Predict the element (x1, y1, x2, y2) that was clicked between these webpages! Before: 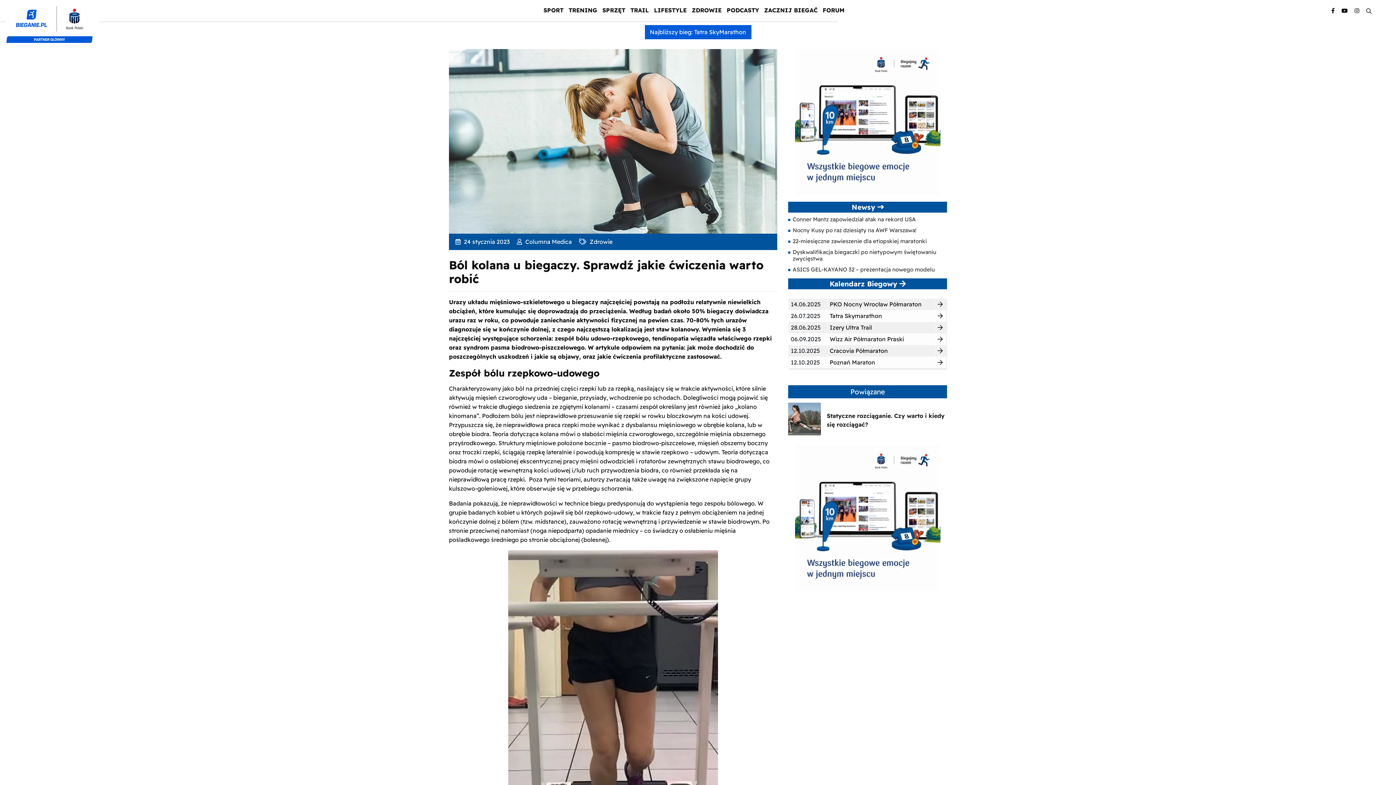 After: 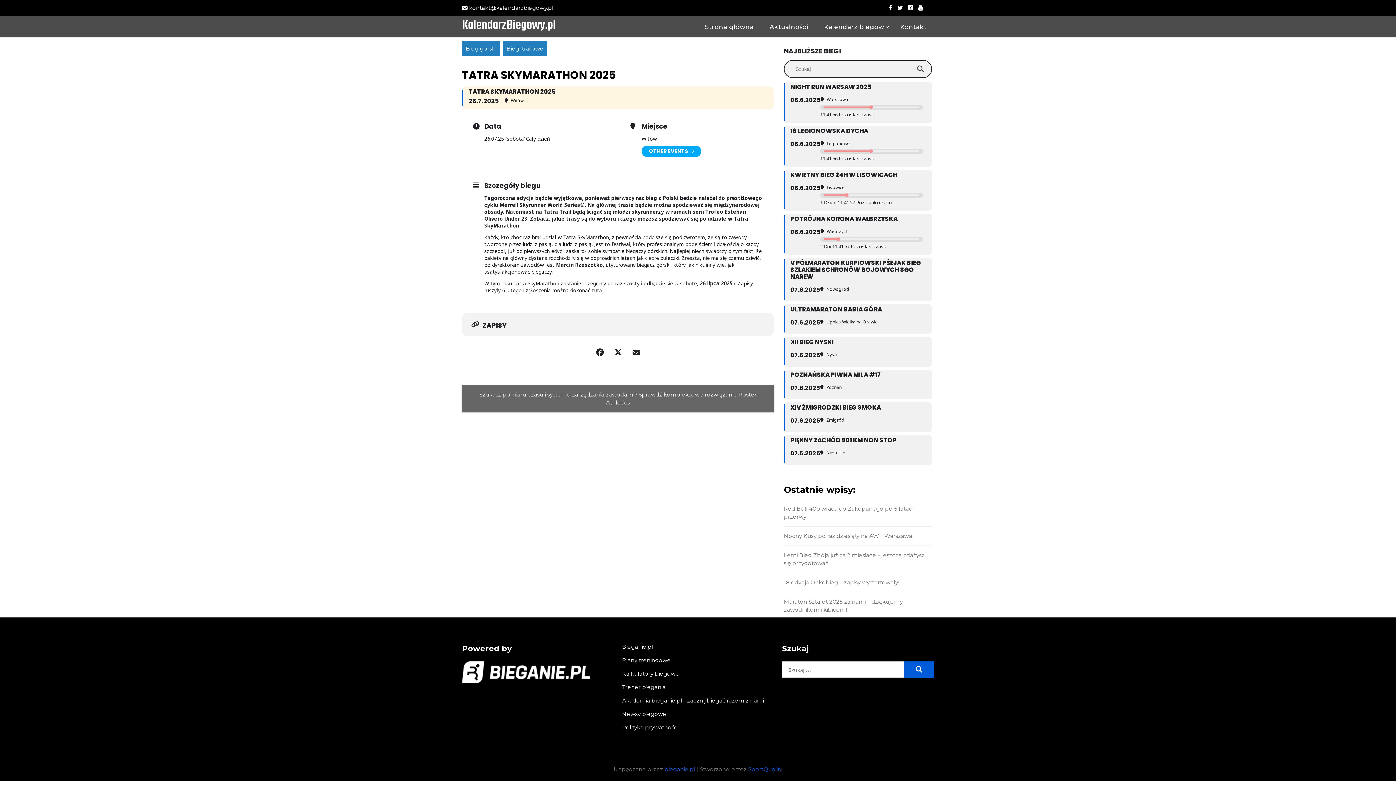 Action: bbox: (937, 312, 943, 319)